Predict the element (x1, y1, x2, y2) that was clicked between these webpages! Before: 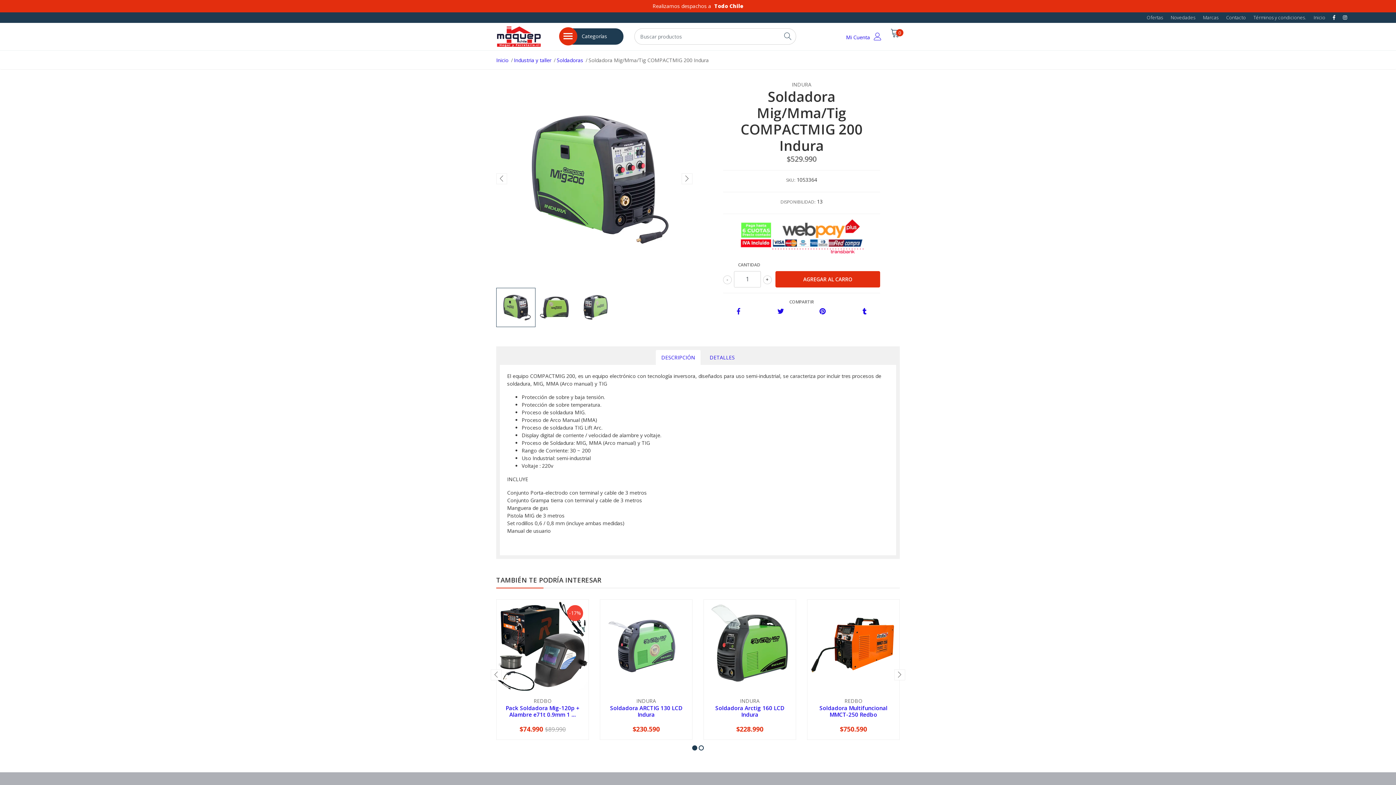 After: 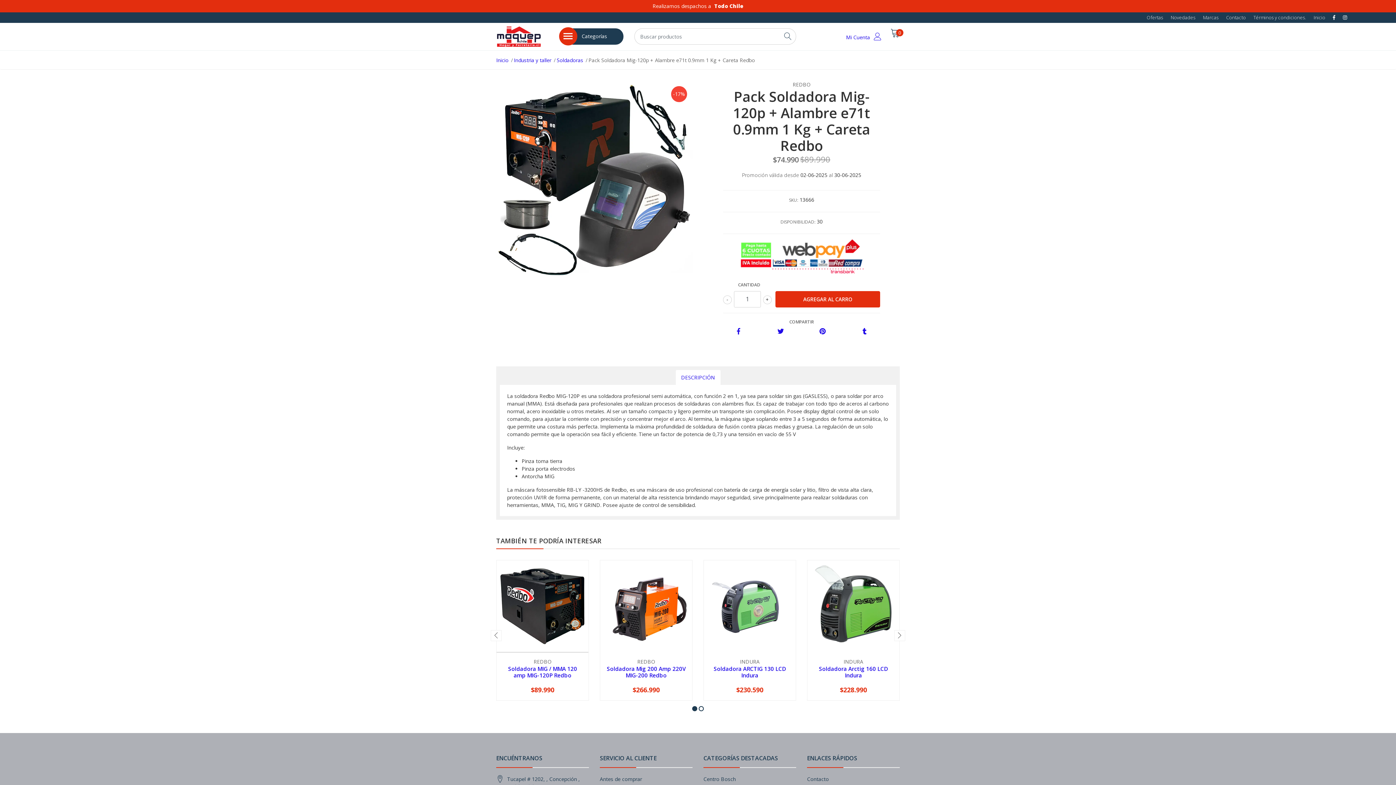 Action: bbox: (496, 599, 588, 691)